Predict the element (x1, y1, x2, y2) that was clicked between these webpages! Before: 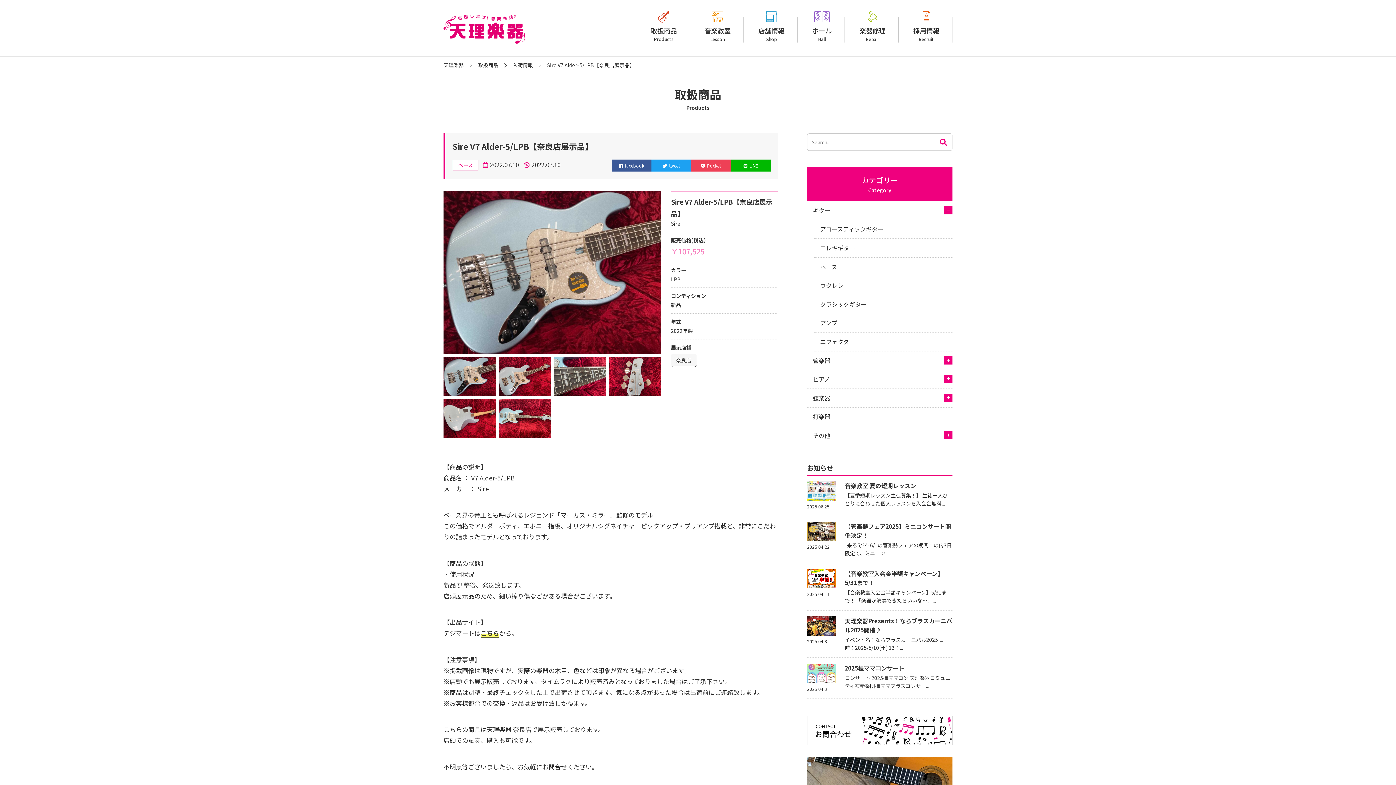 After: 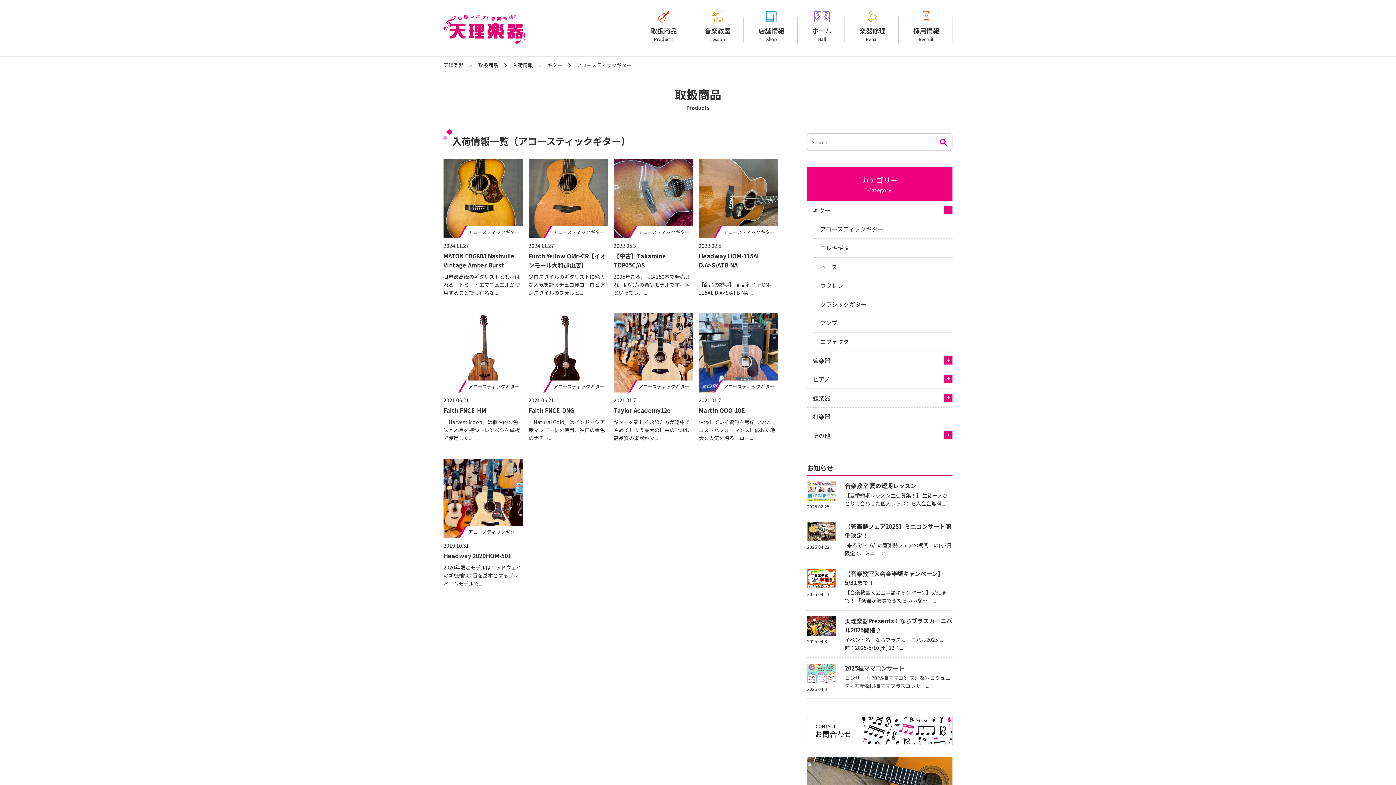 Action: label: アコースティックギター bbox: (814, 220, 952, 238)